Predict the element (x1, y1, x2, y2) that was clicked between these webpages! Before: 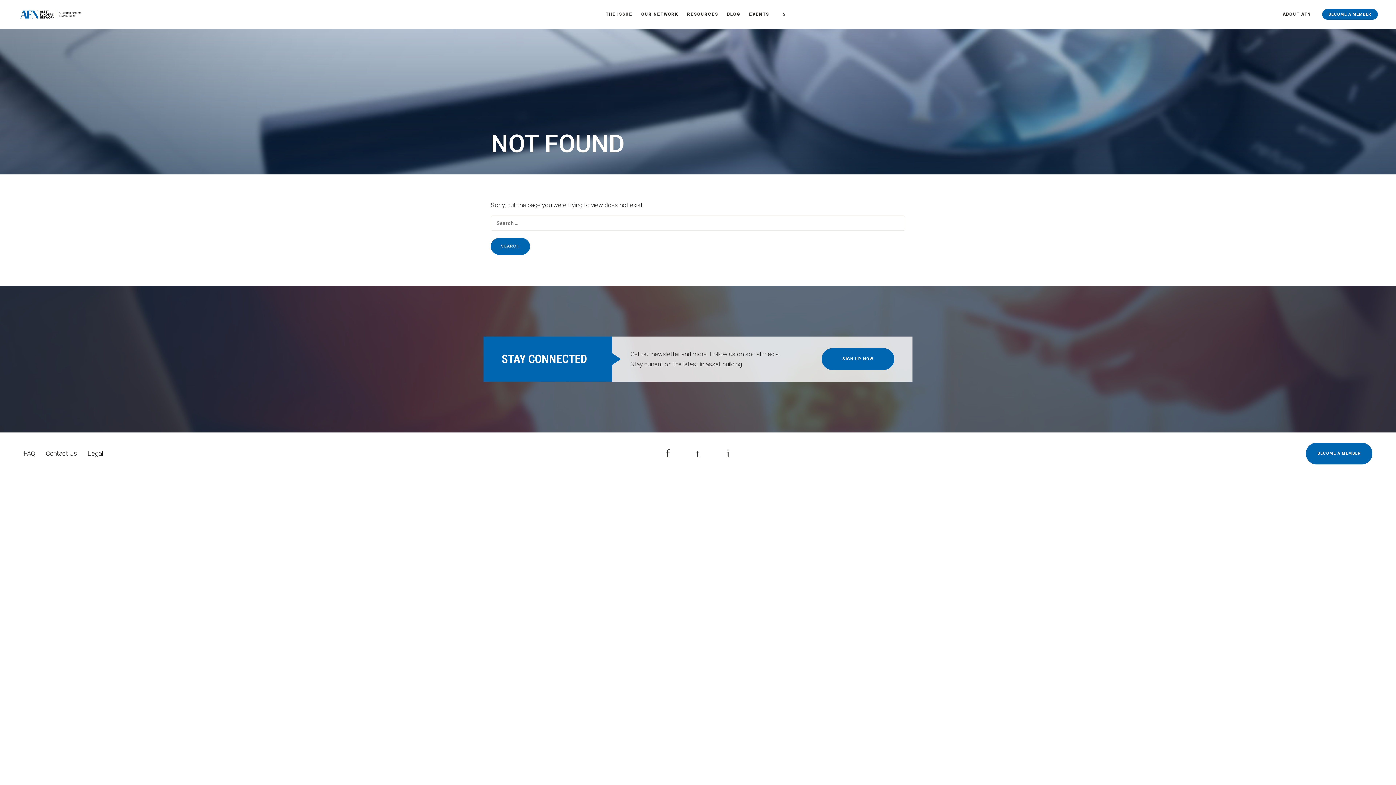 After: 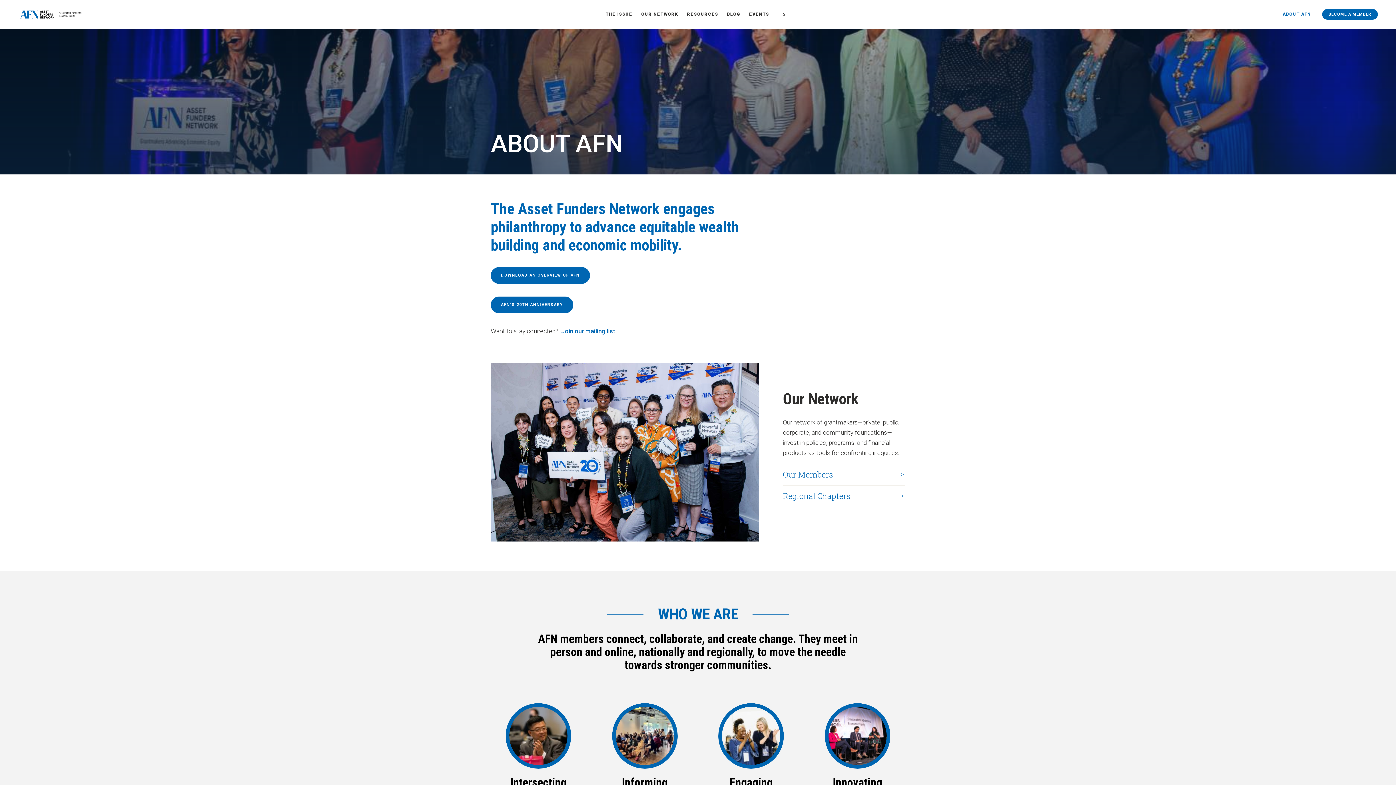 Action: label: ABOUT AFN bbox: (1279, 0, 1315, 29)